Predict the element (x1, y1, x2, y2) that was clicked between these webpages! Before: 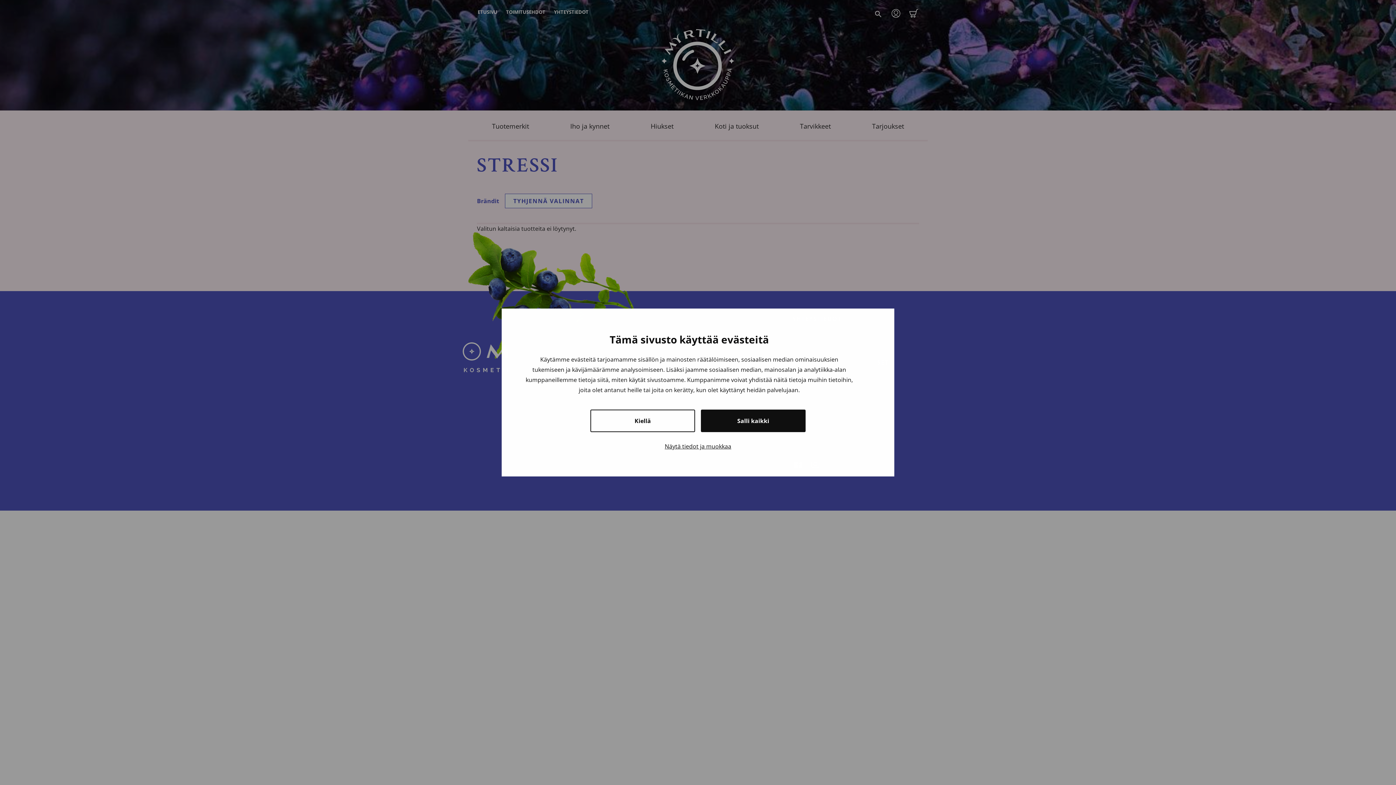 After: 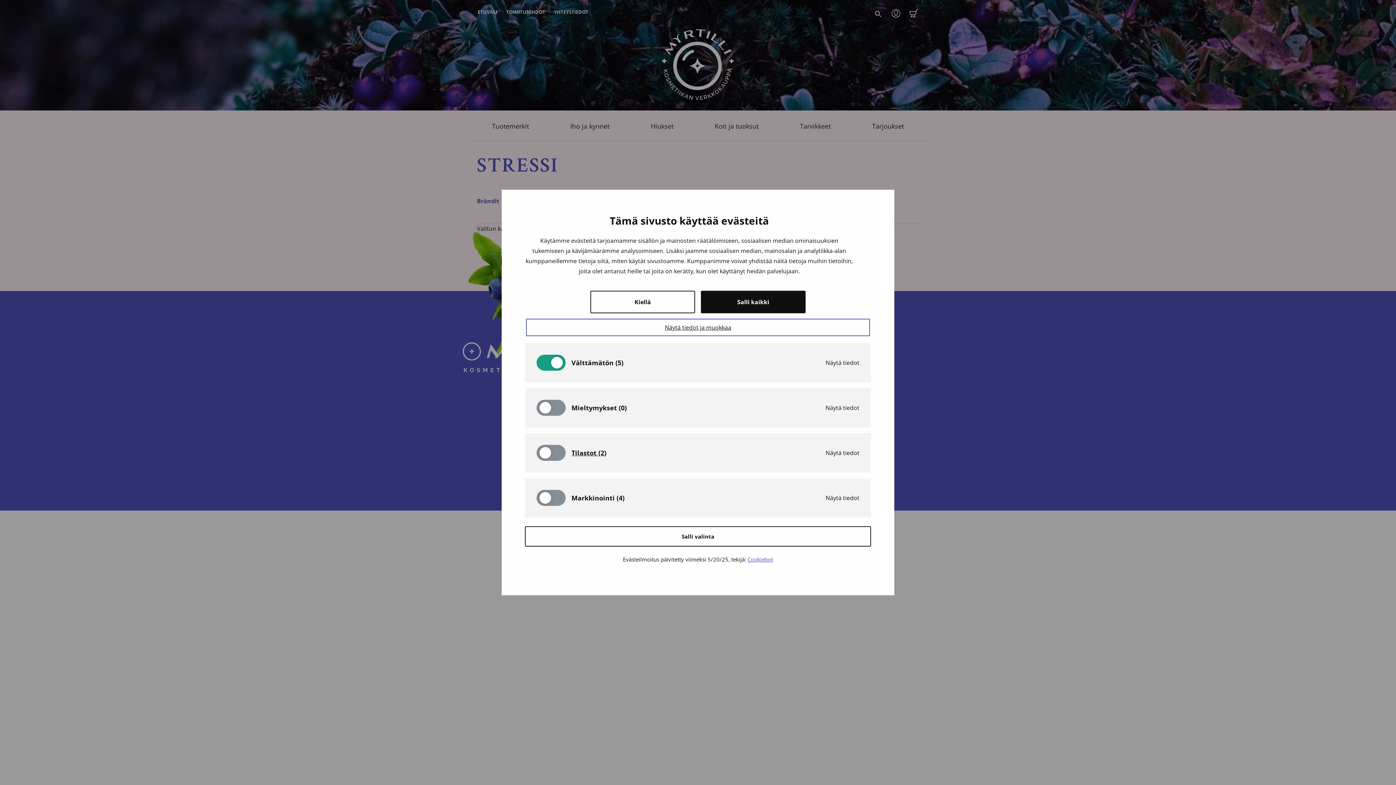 Action: bbox: (528, 439, 868, 453) label: Näytä tiedot ja muokkaa